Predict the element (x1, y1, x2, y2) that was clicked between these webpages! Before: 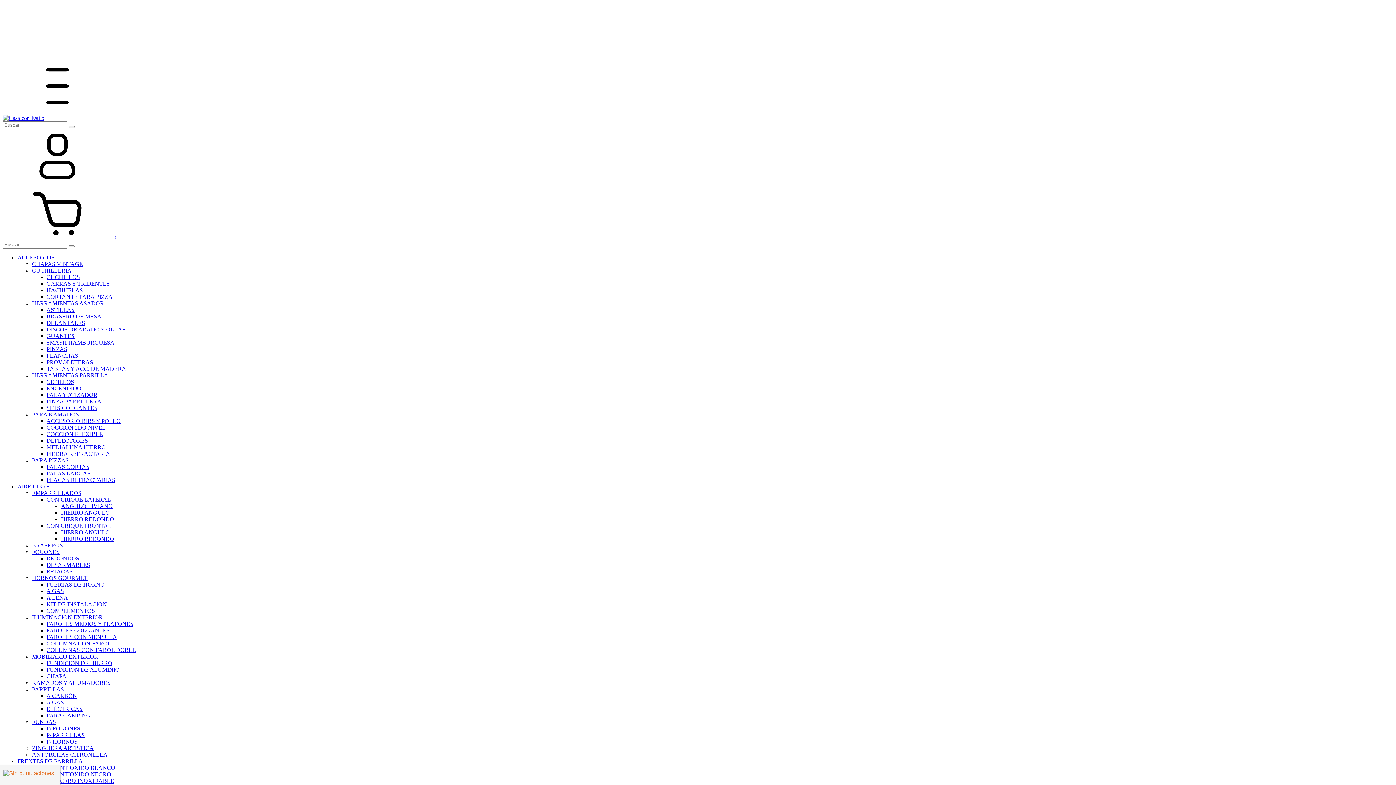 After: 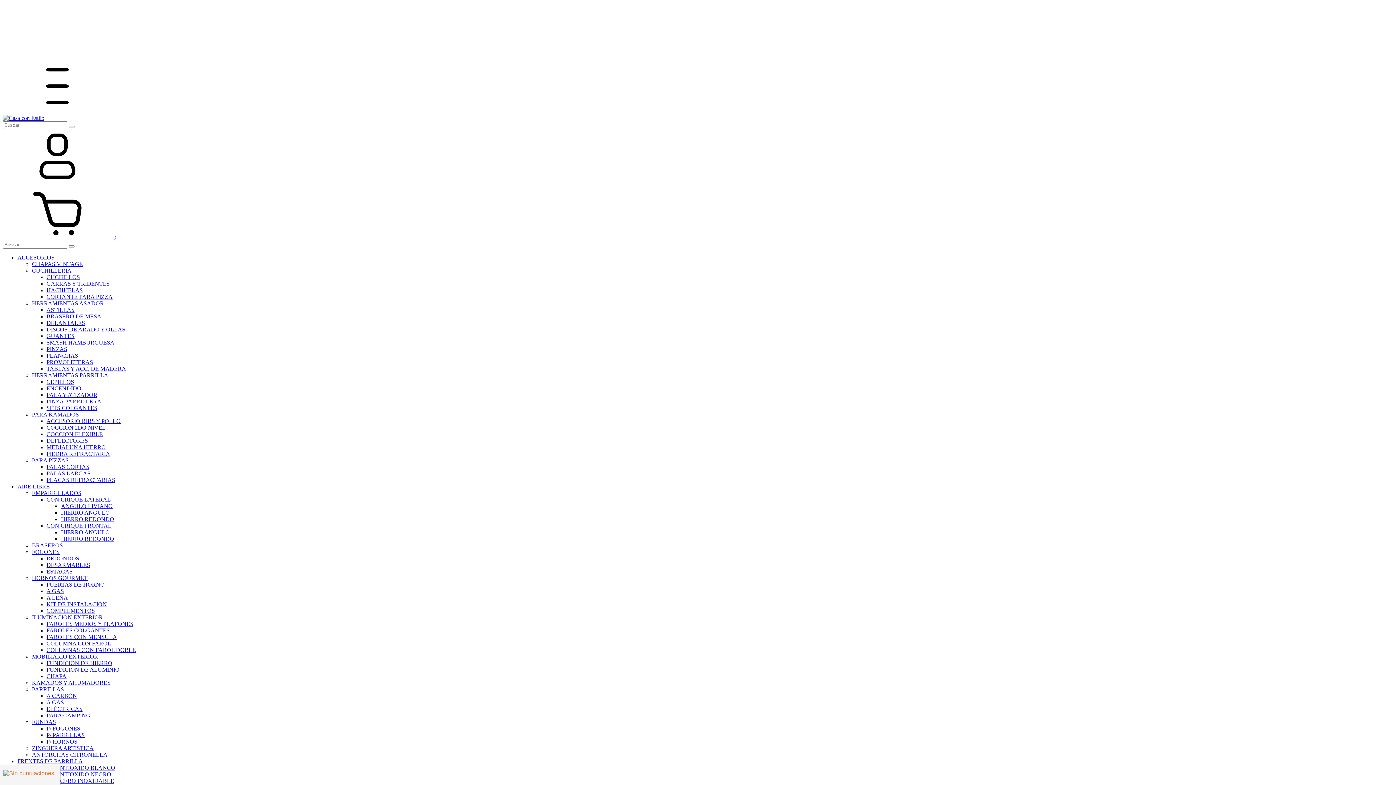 Action: label: CHAPAS VINTAGE bbox: (32, 261, 82, 267)